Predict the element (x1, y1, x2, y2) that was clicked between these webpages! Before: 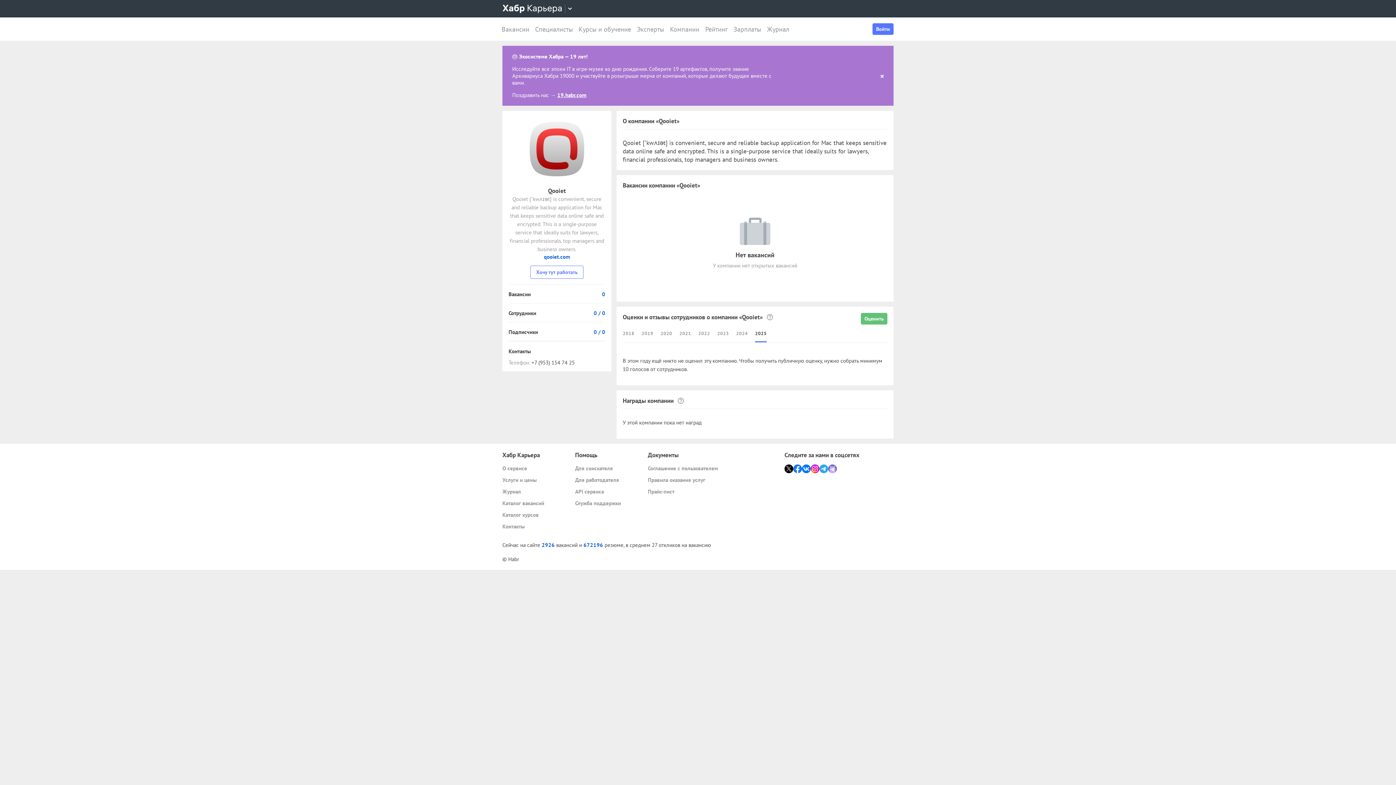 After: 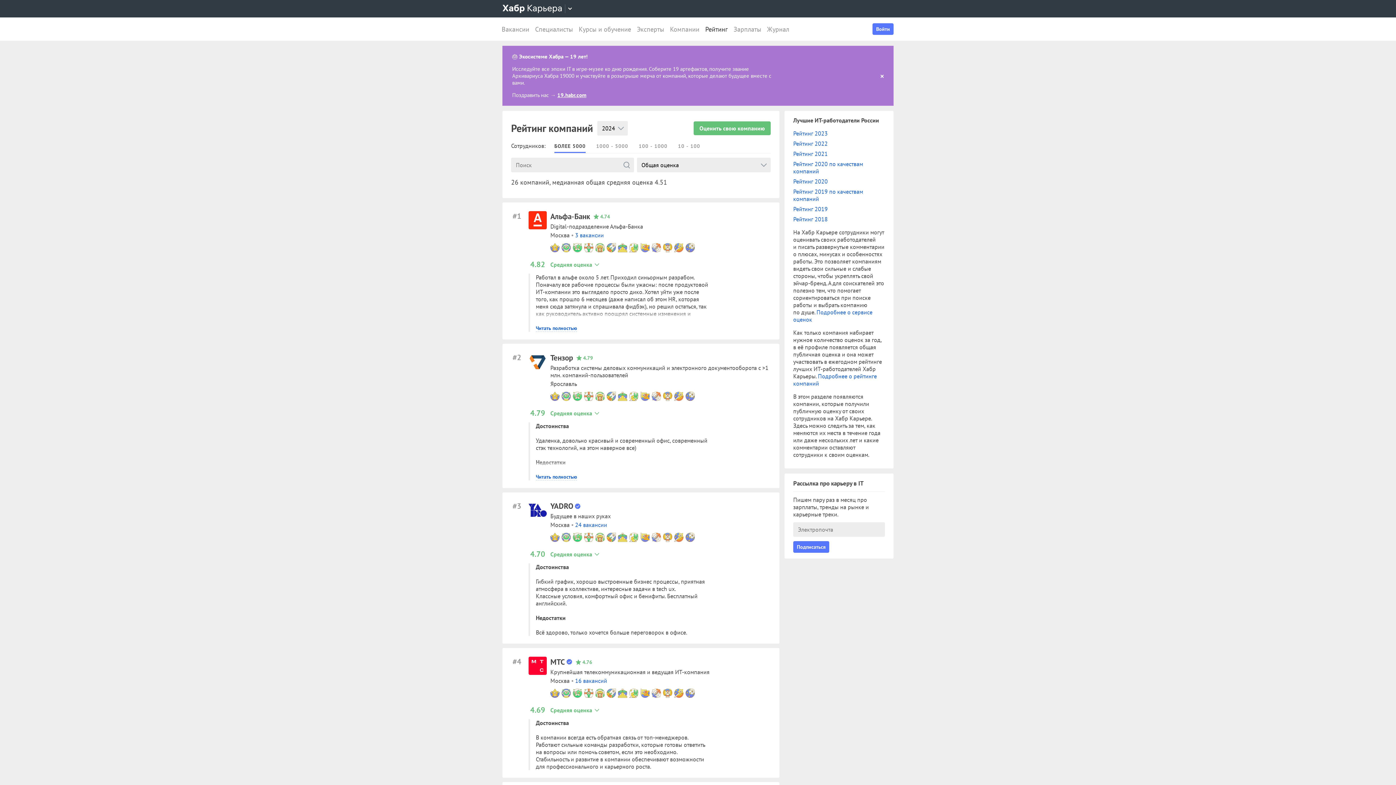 Action: label: Рейтинг bbox: (702, 17, 730, 40)